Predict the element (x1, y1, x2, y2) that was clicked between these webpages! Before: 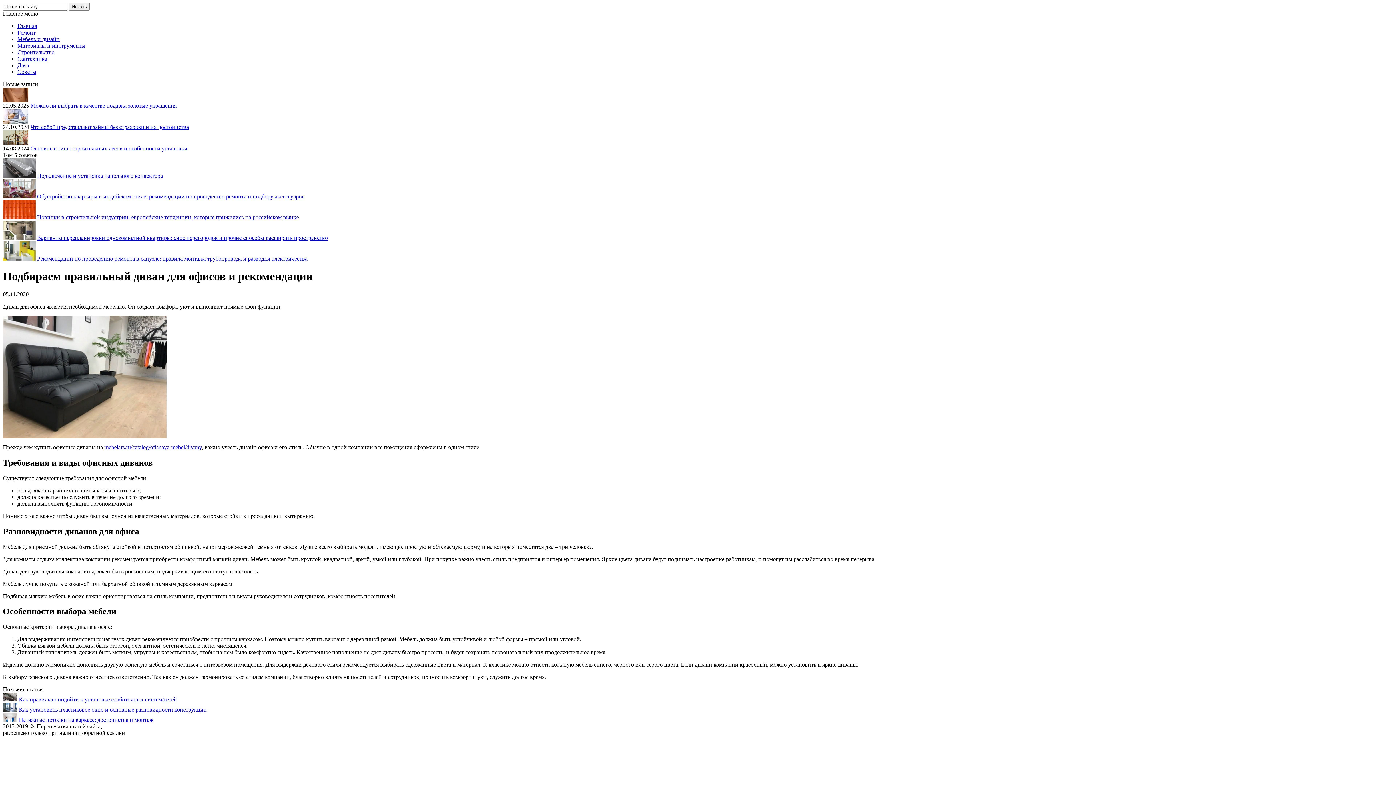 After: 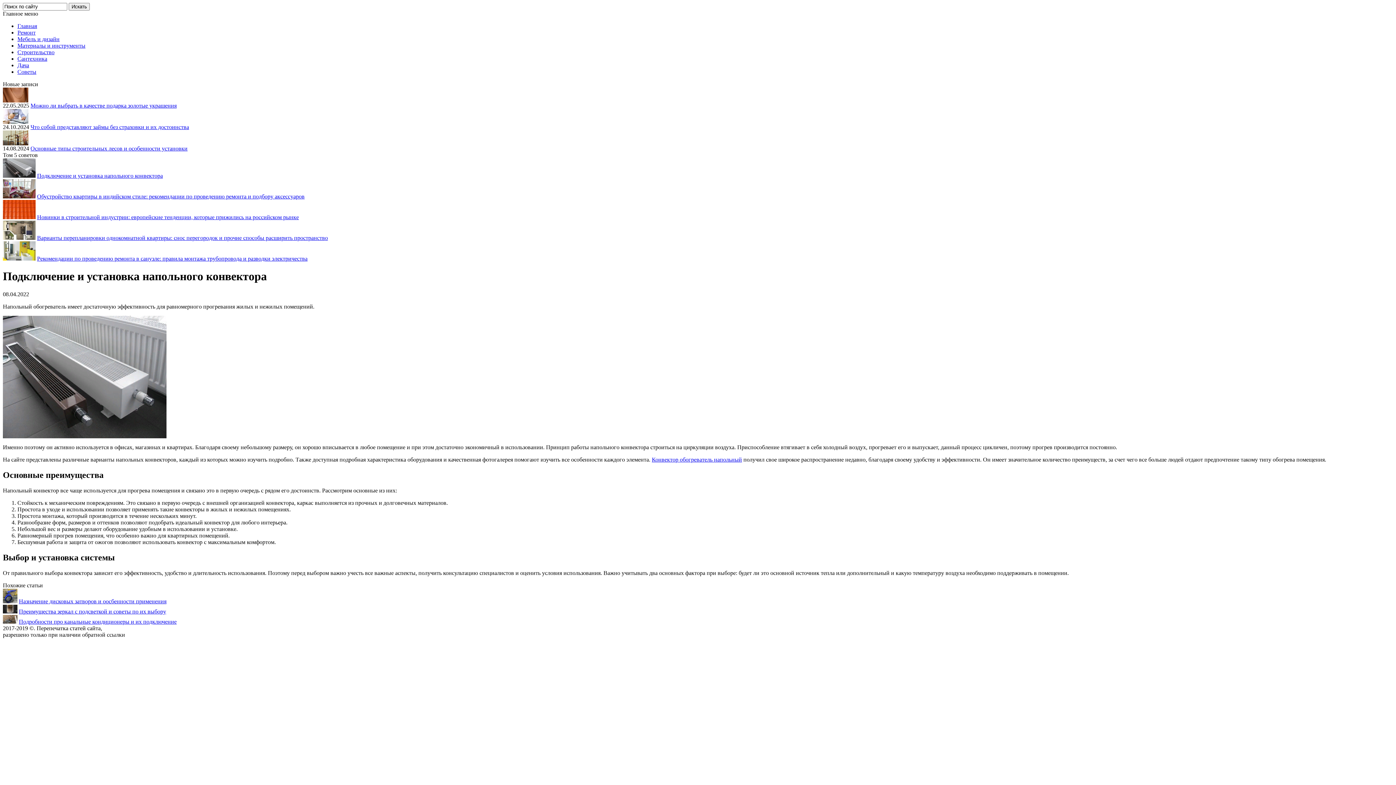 Action: bbox: (37, 172, 162, 178) label: Подключение и установка напольного конвектора